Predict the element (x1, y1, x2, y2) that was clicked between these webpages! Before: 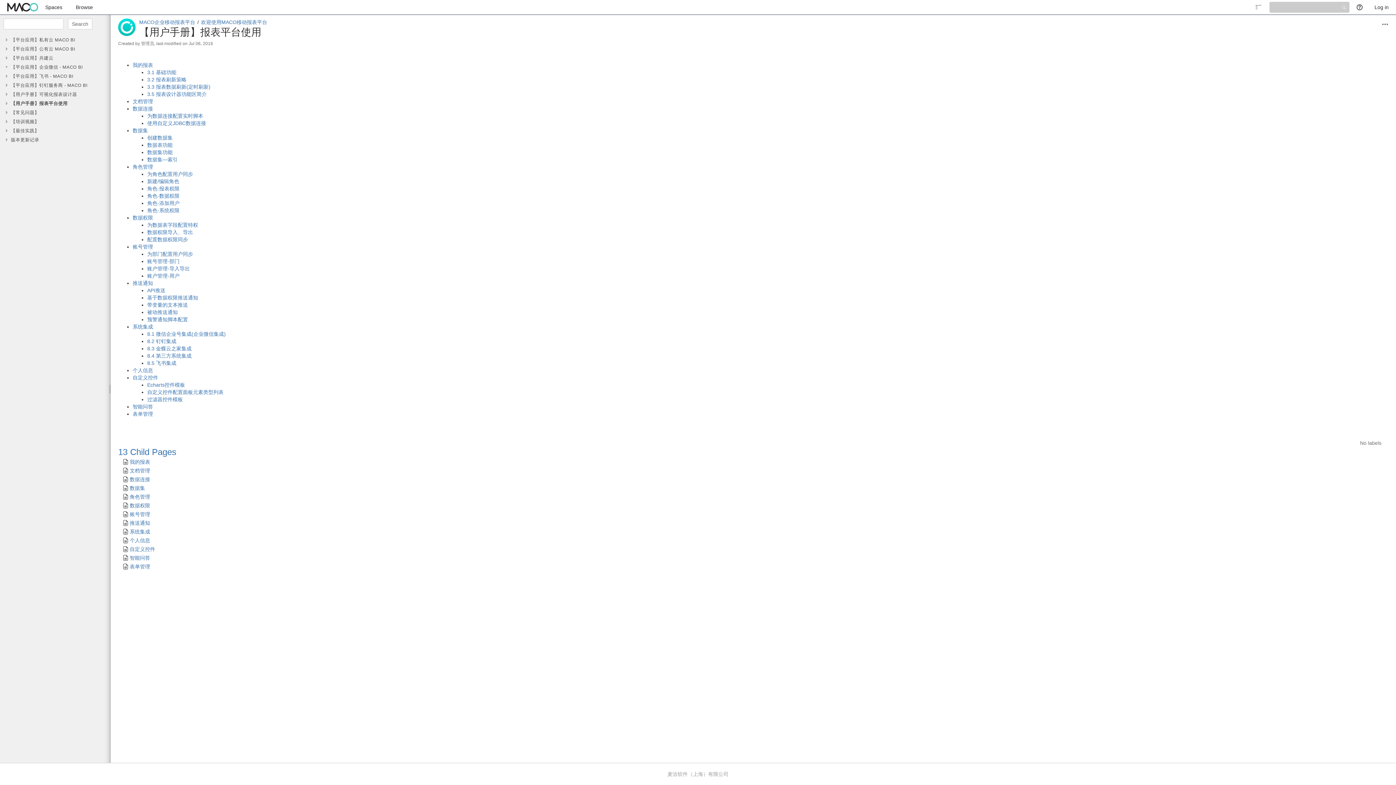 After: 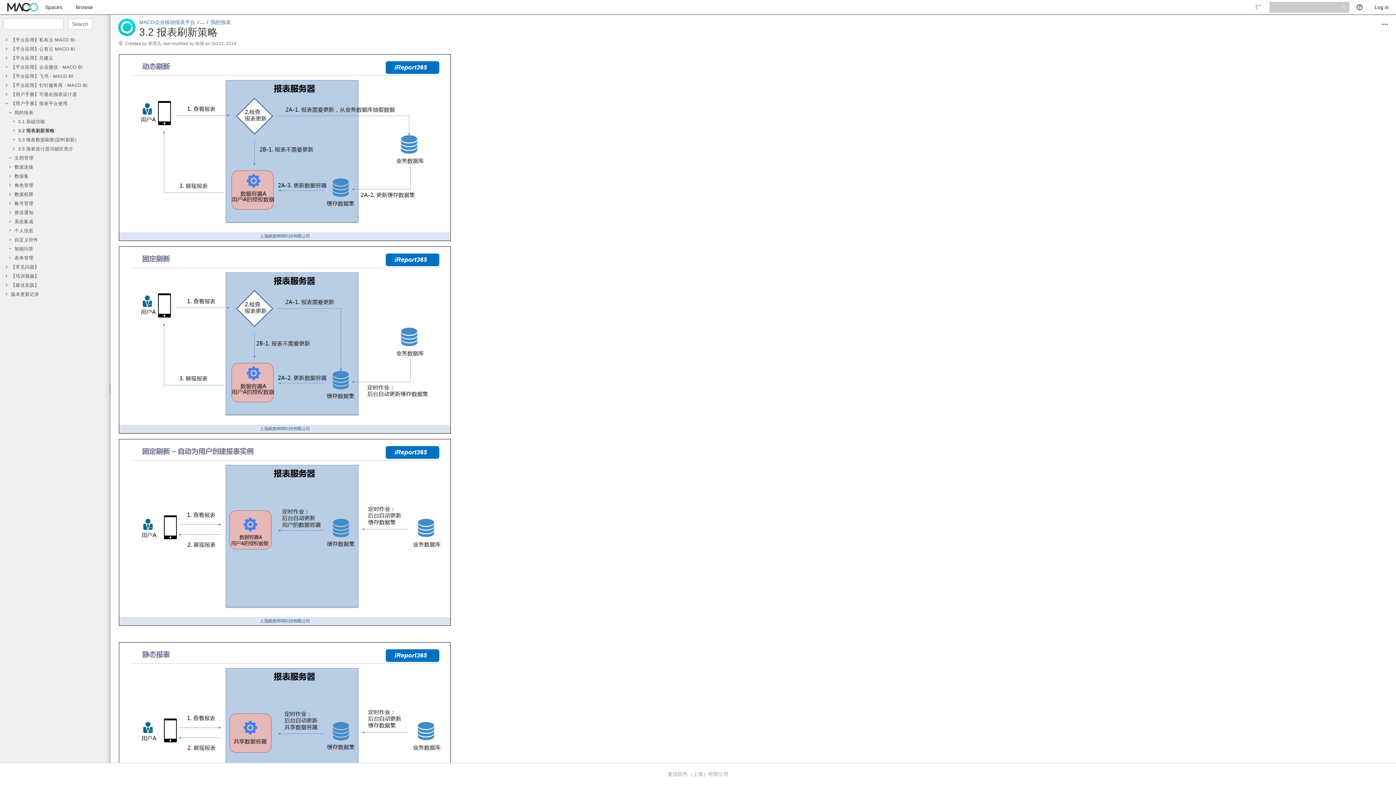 Action: bbox: (147, 76, 186, 82) label: 3.2 报表刷新策略